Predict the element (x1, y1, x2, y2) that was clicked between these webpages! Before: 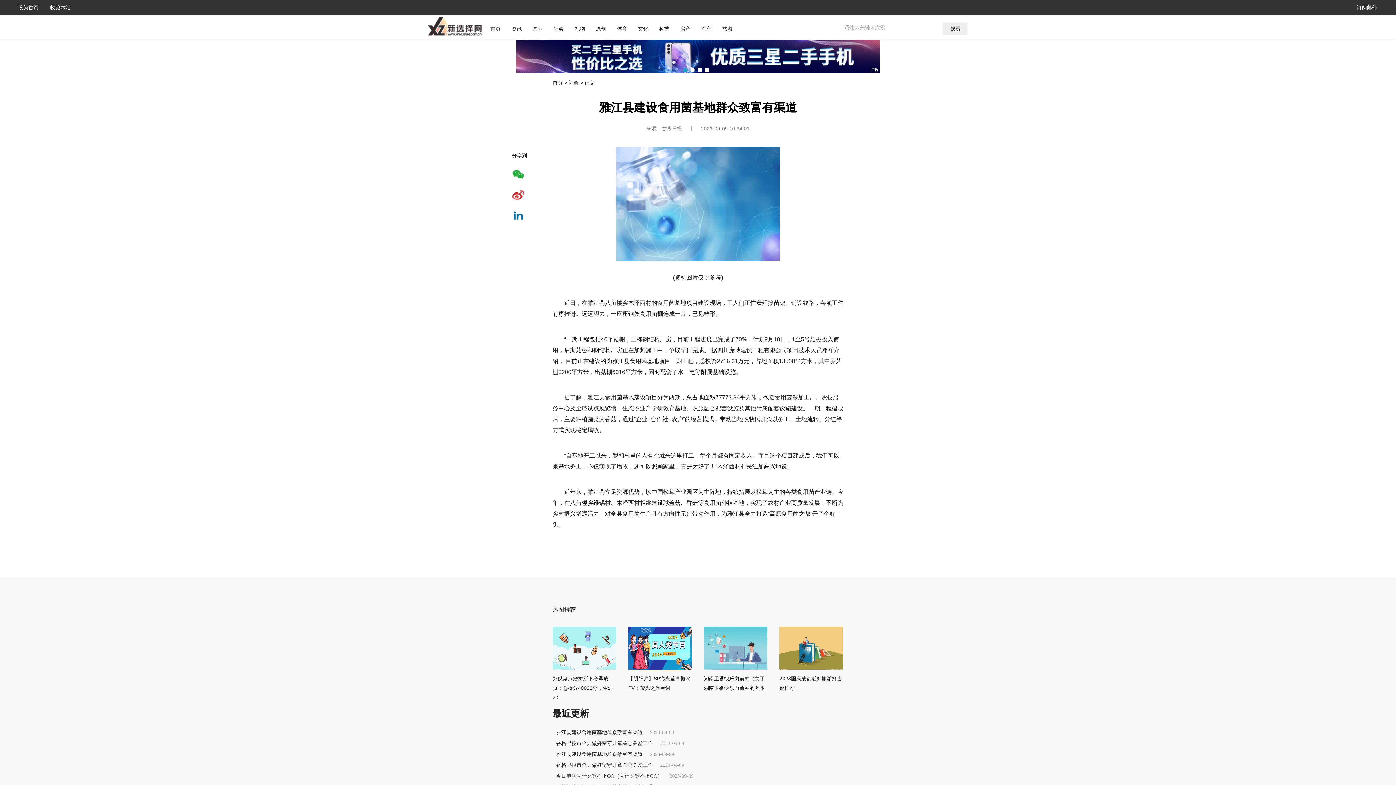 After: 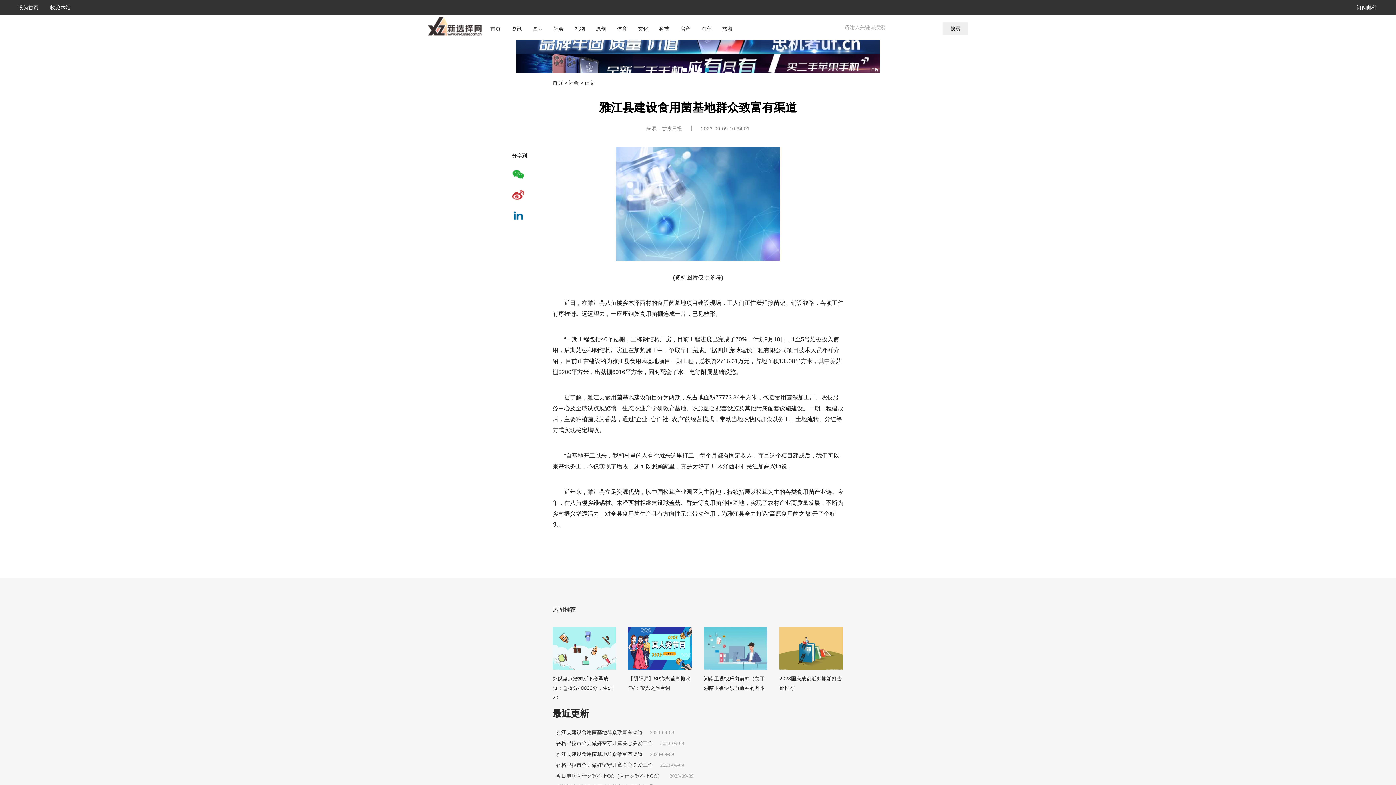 Action: bbox: (942, 22, 968, 34) label: 搜索